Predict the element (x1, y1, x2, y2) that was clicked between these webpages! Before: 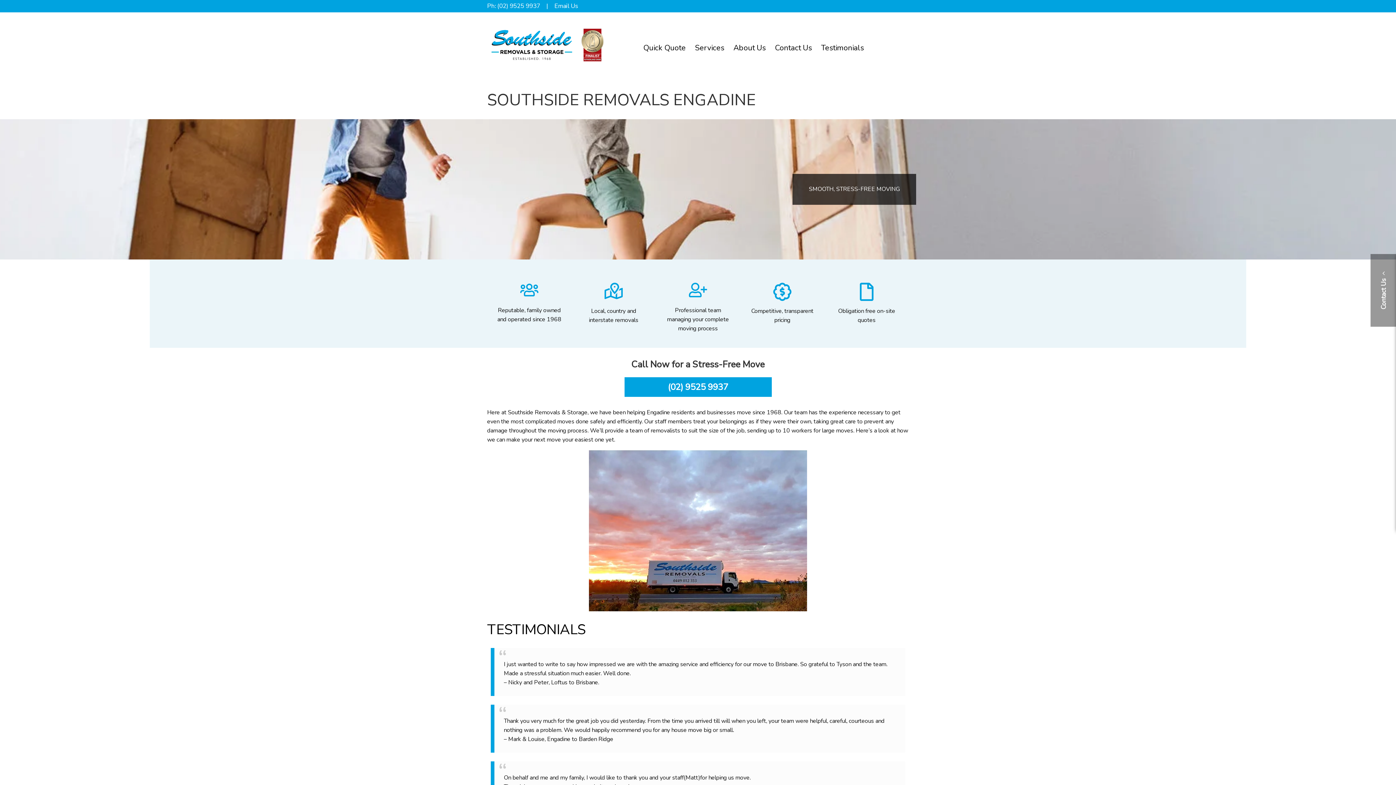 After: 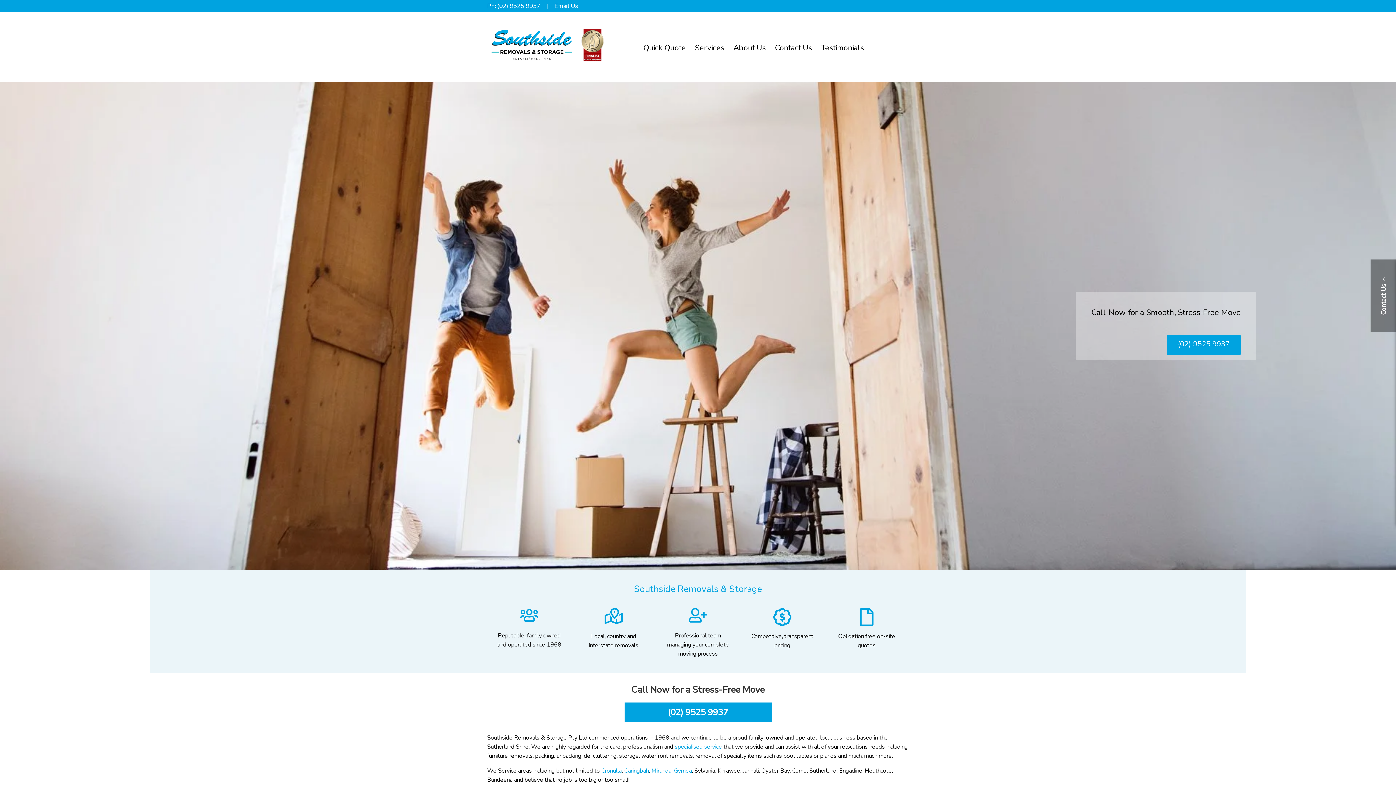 Action: bbox: (487, 67, 608, 75)